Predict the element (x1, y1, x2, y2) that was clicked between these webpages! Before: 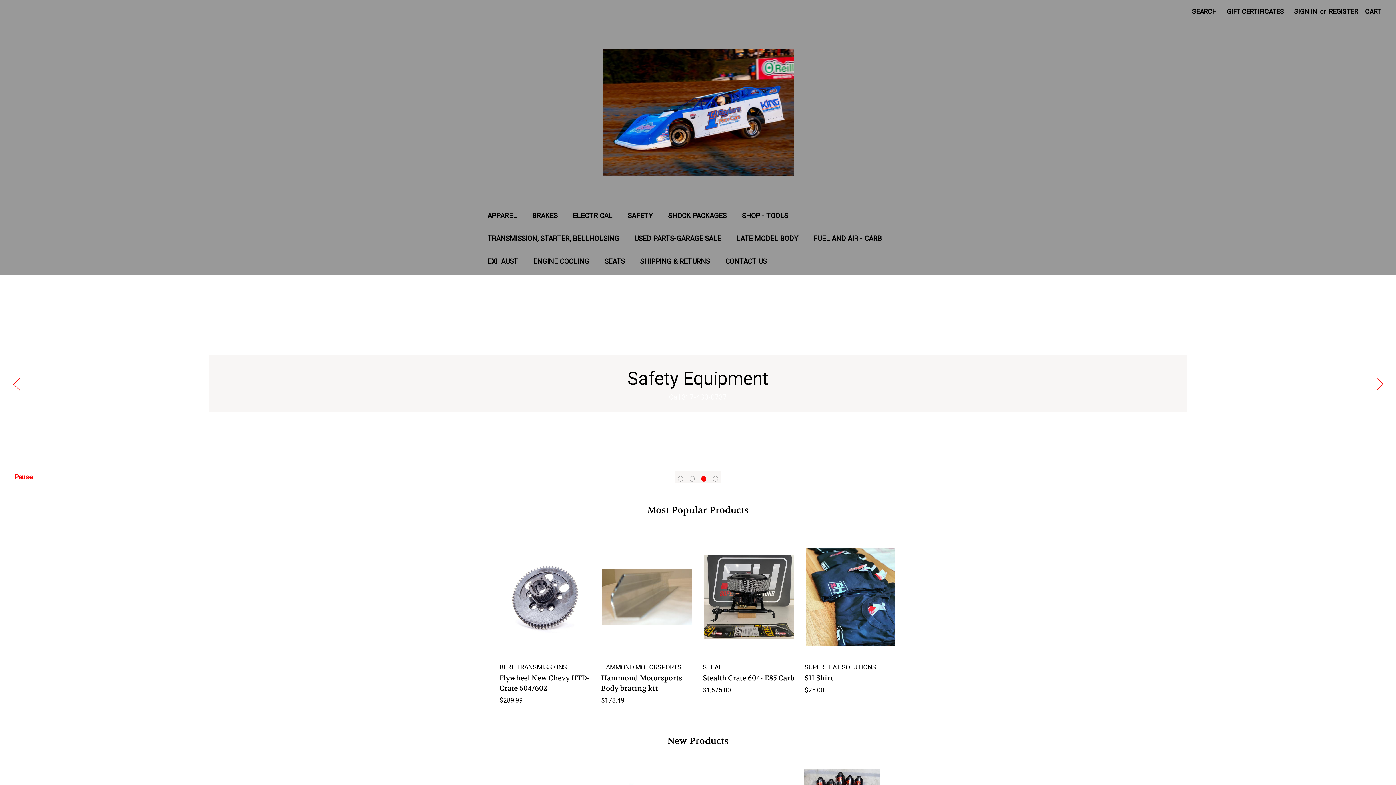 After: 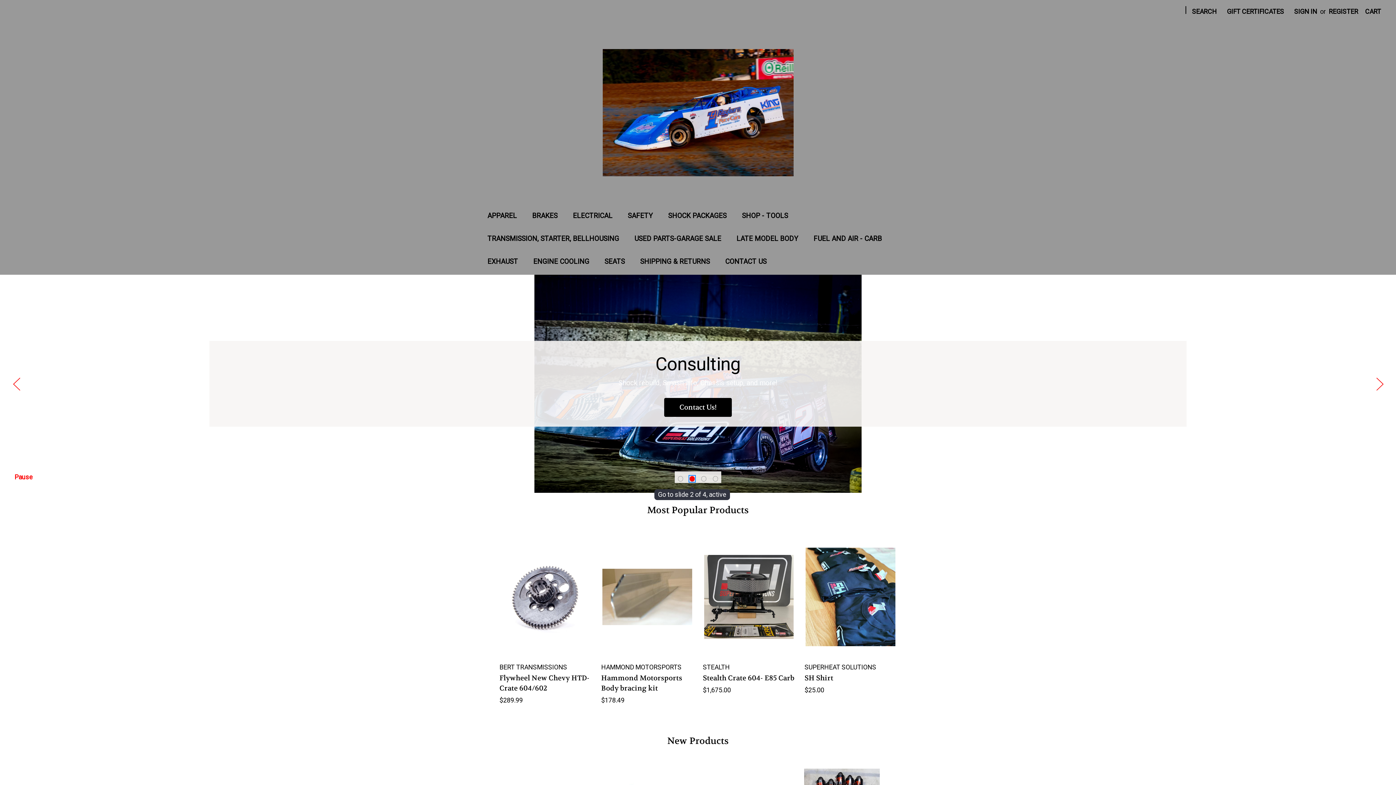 Action: bbox: (689, 476, 695, 481) label: Go to slide 2 of 4